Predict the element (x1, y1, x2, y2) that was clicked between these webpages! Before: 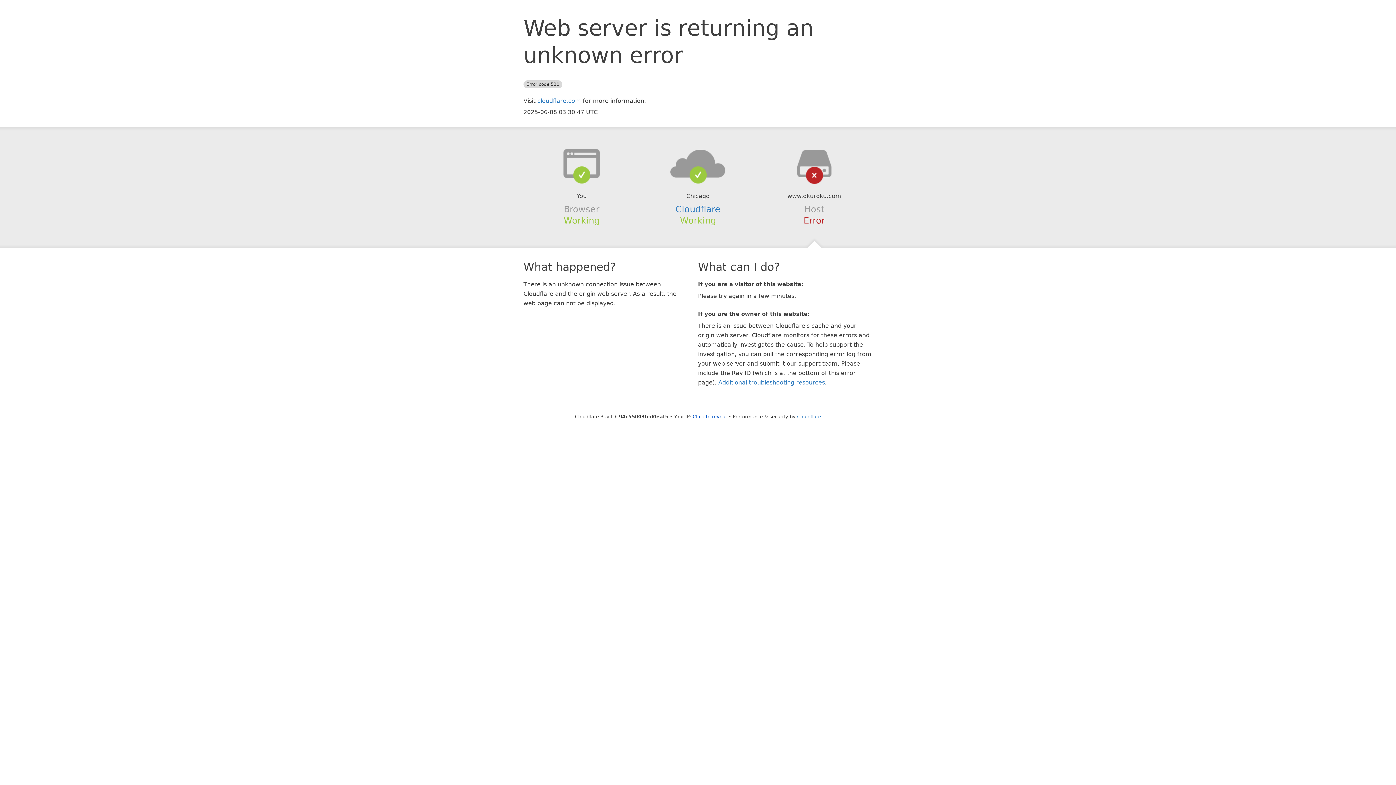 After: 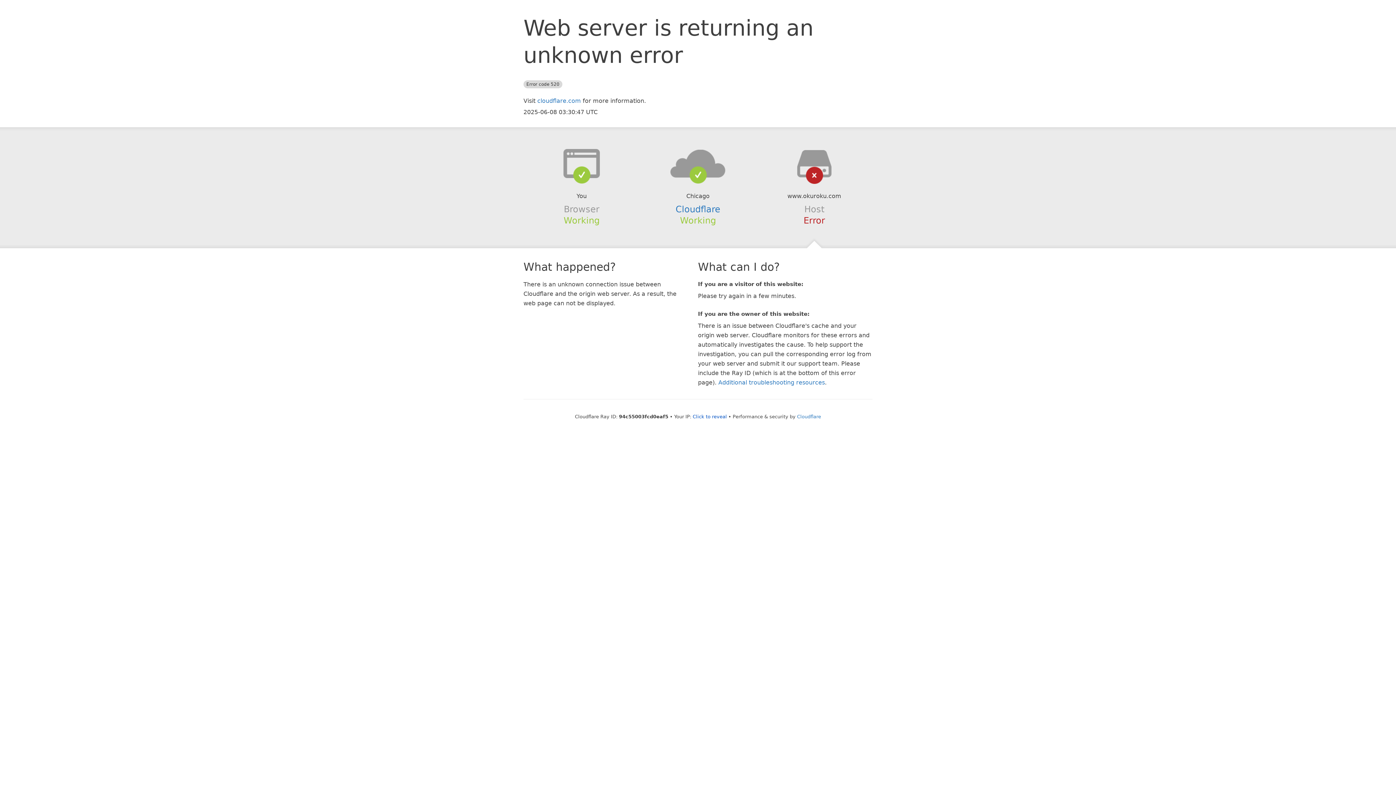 Action: bbox: (639, 148, 756, 178)